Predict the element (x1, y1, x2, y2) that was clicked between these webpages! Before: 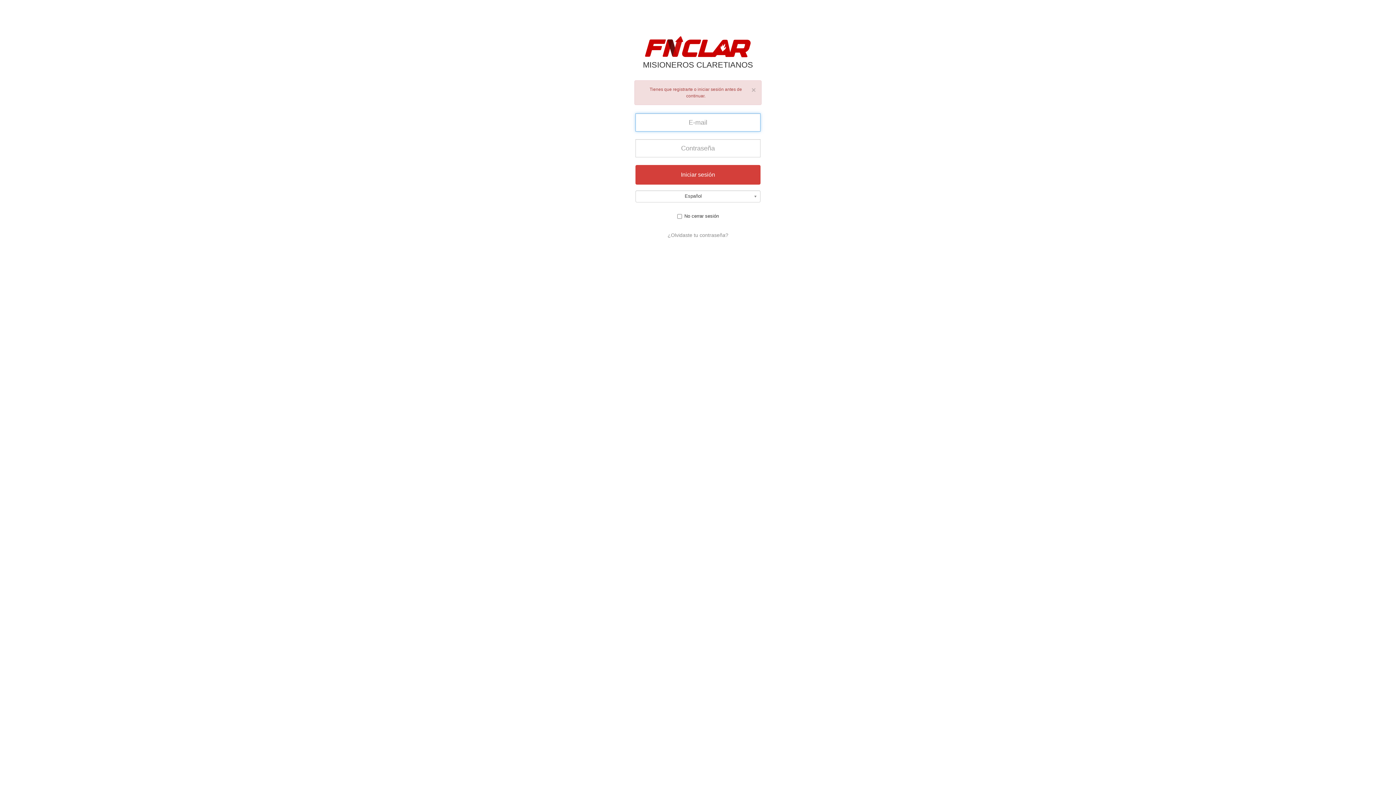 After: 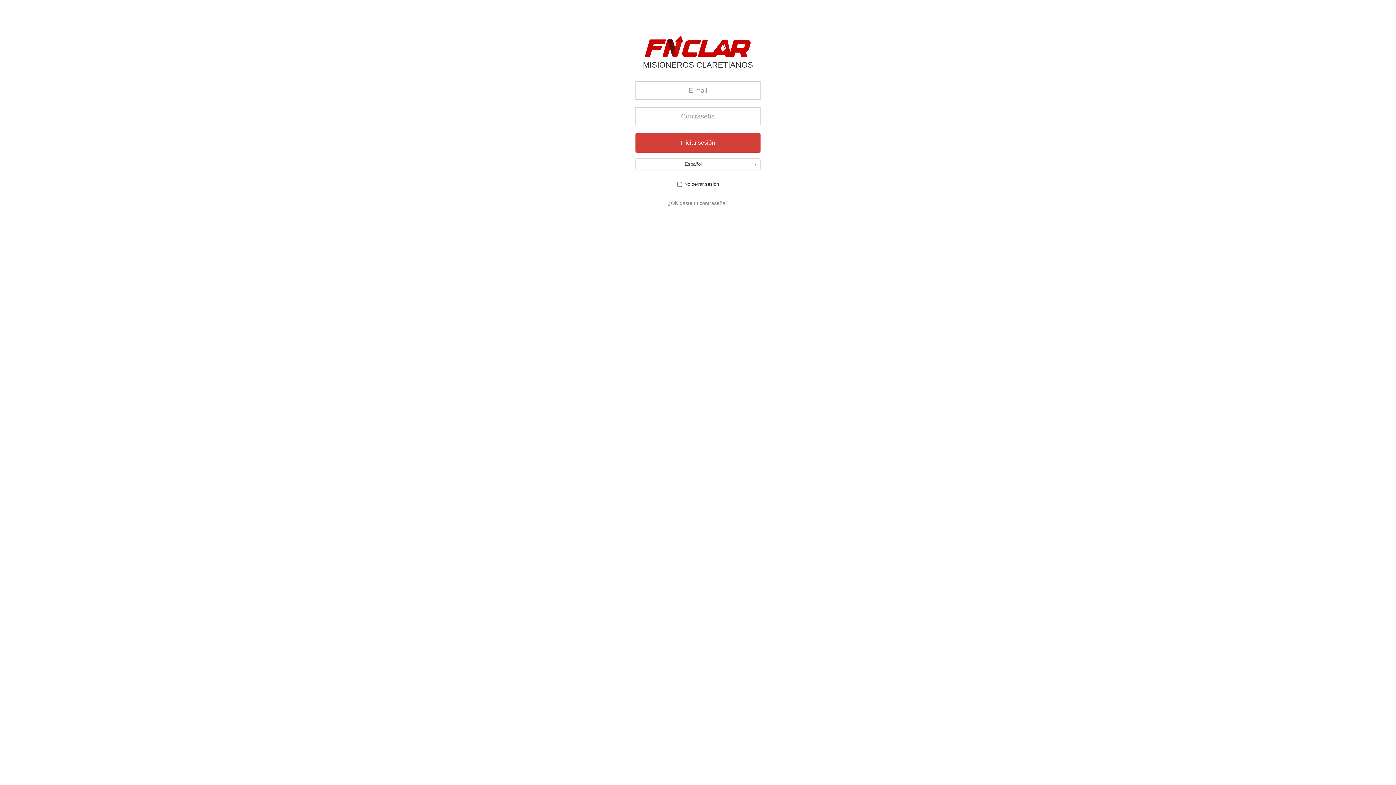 Action: bbox: (751, 86, 756, 93) label: ×